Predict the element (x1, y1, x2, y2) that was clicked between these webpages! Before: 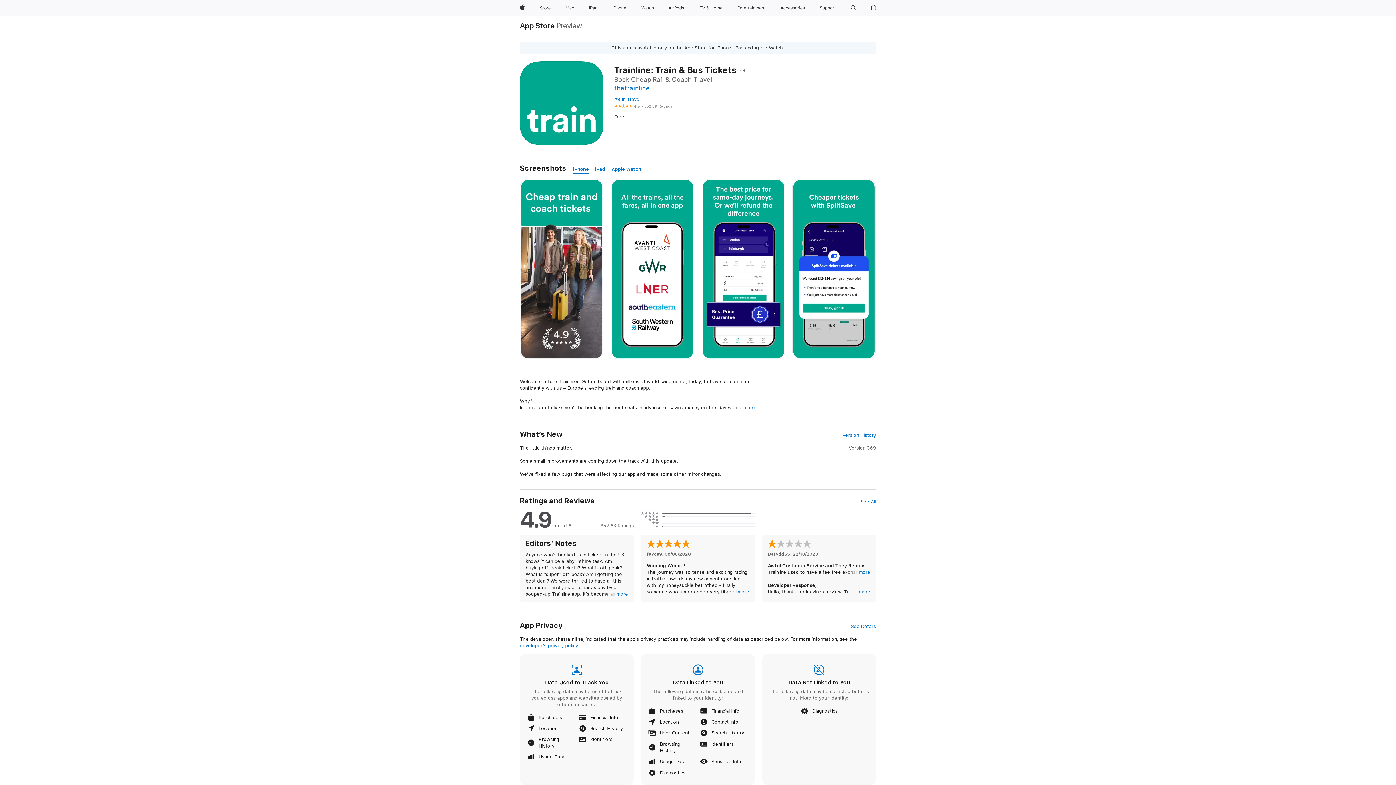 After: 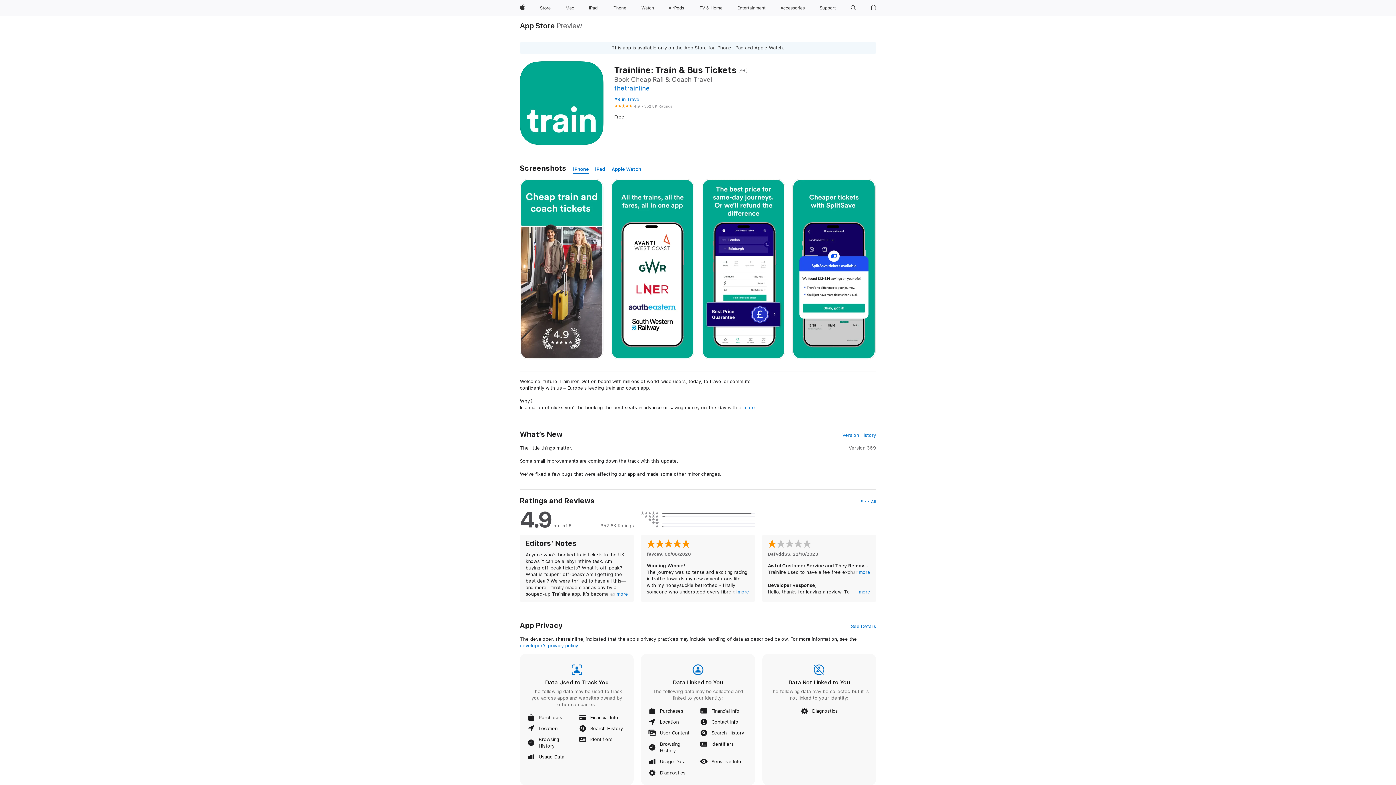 Action: label: iPhone bbox: (573, 165, 589, 173)